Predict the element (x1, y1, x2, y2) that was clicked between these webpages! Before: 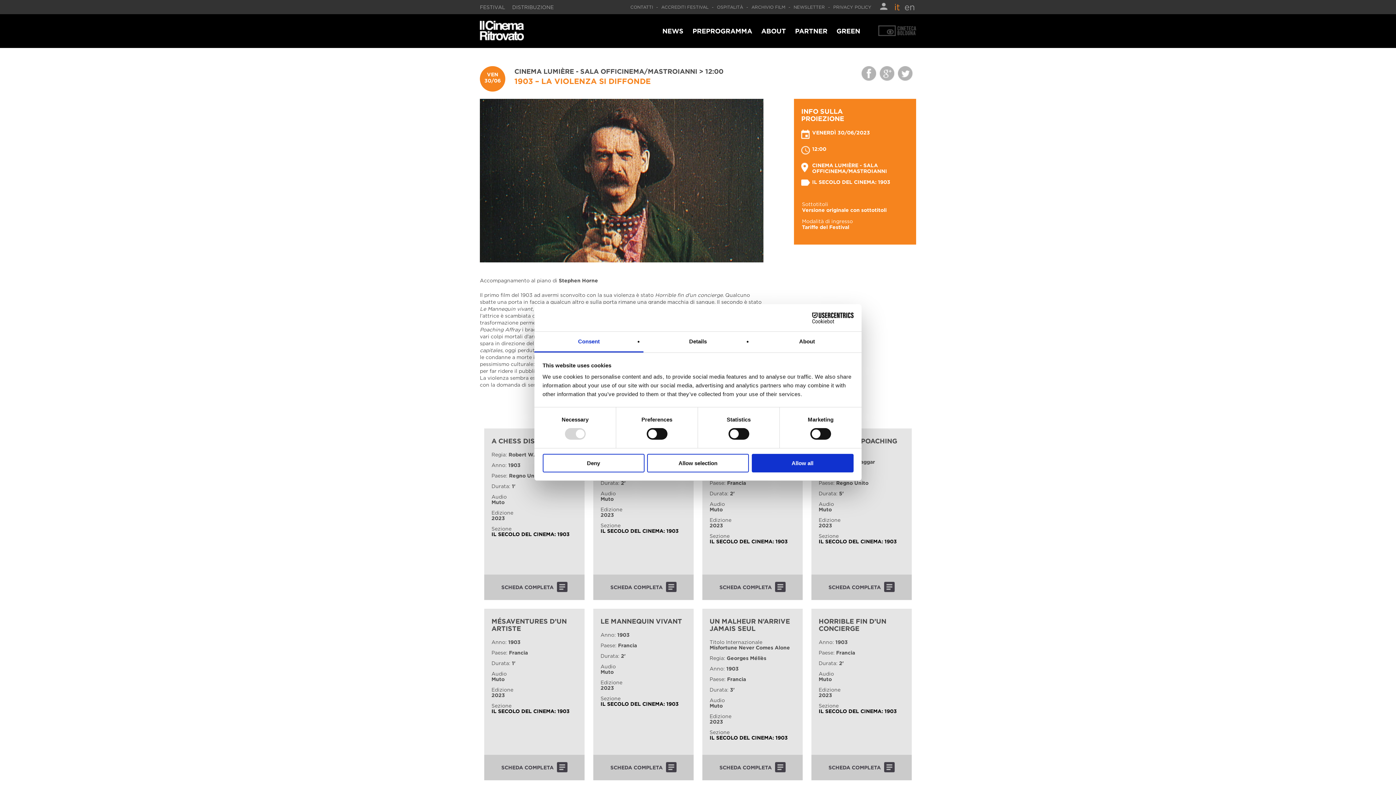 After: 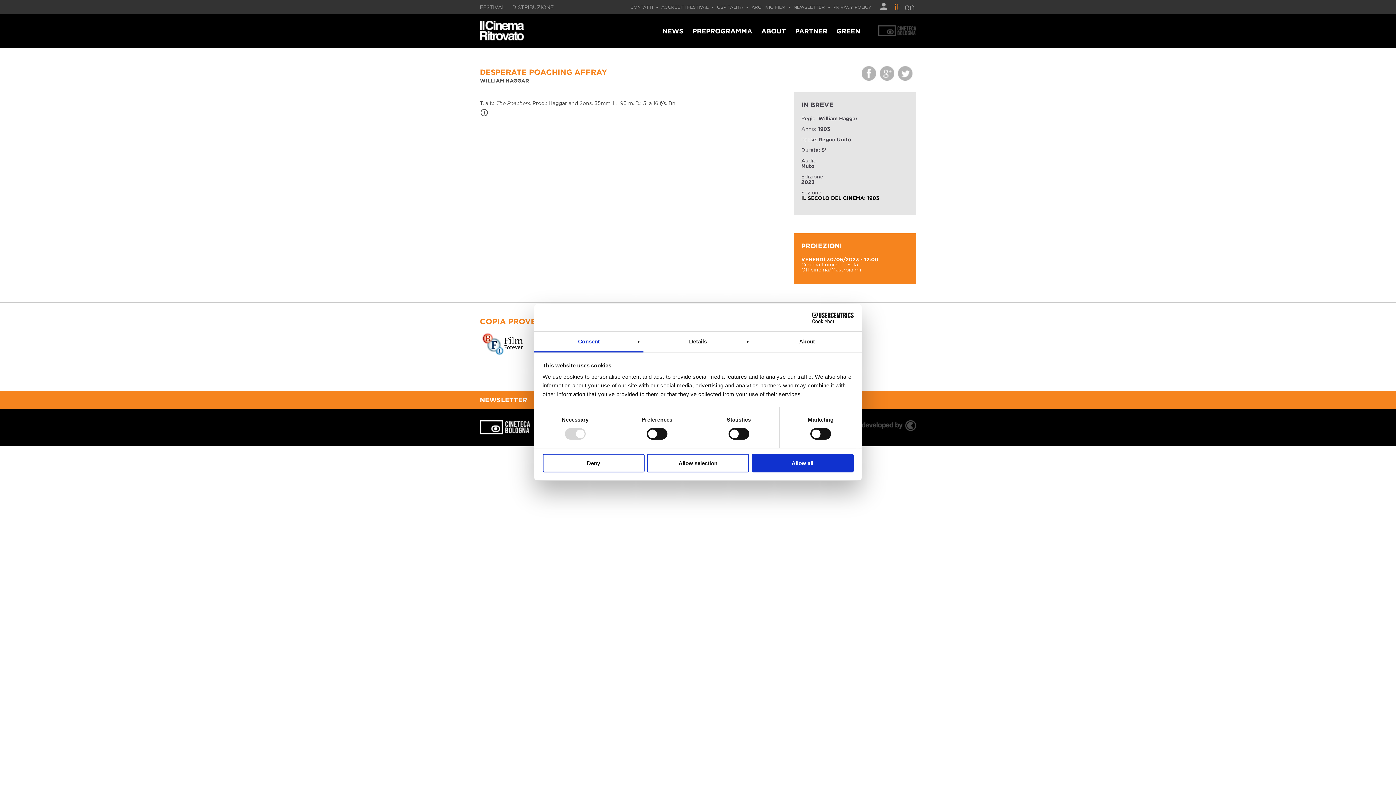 Action: bbox: (811, 574, 911, 600) label: SCHEDA COMPLETA 